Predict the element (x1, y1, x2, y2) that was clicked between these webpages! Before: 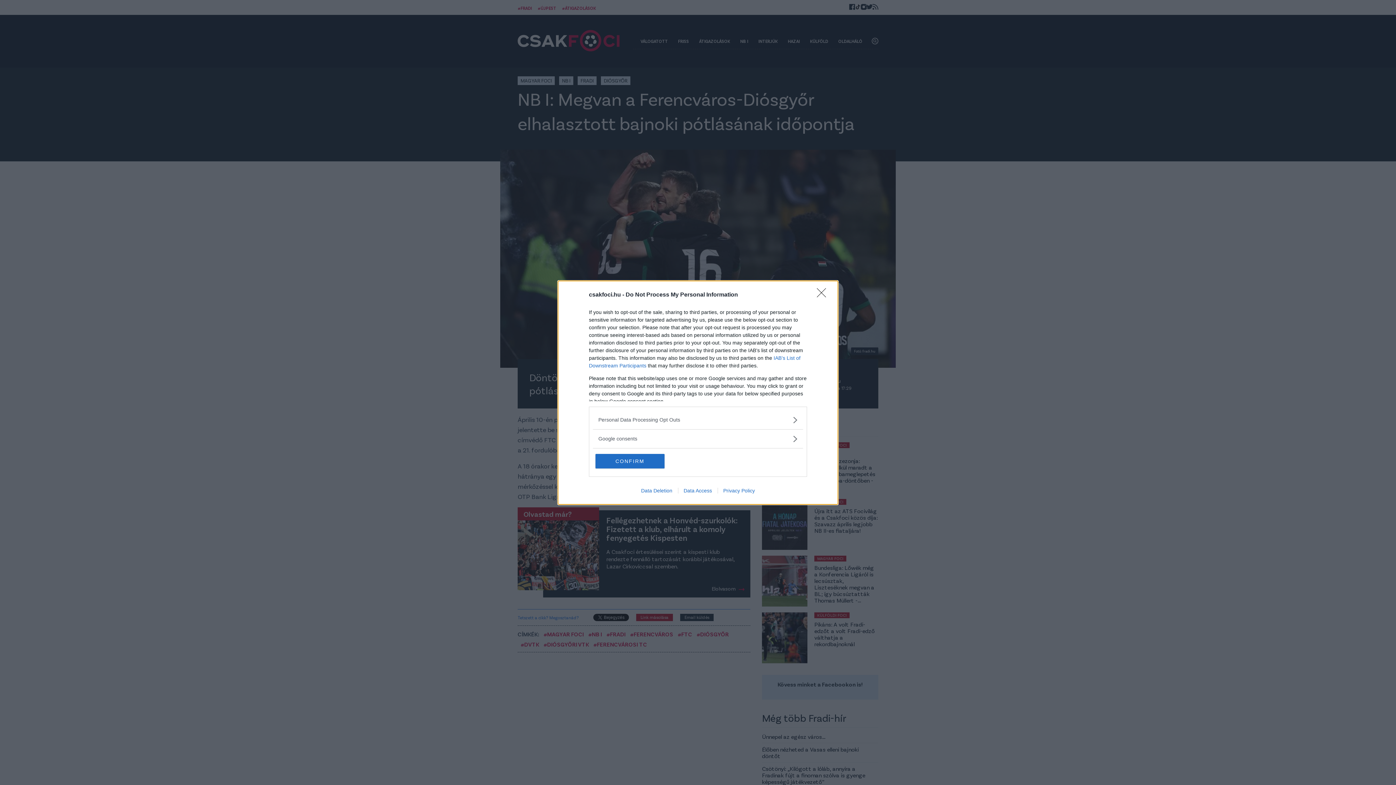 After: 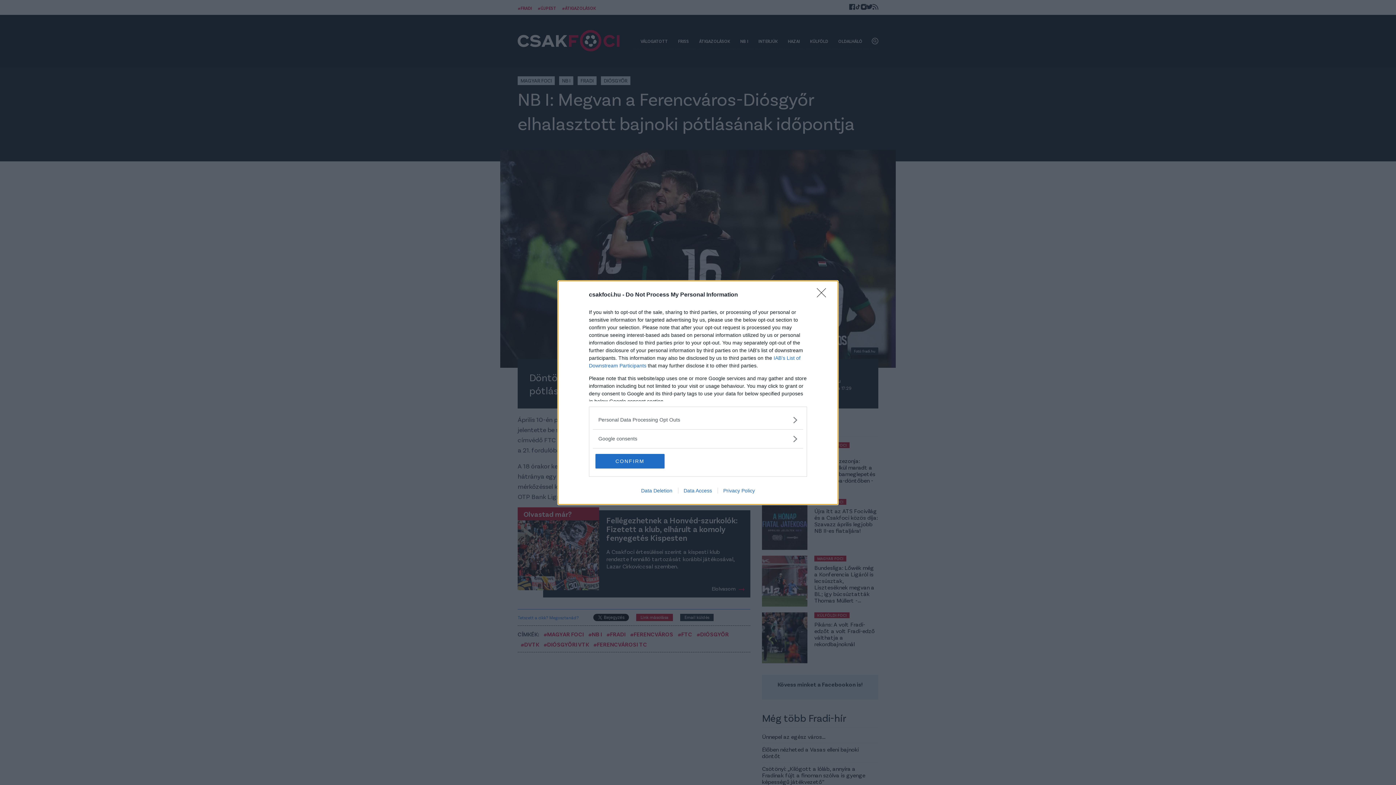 Action: bbox: (717, 487, 760, 493) label: Privacy Policy